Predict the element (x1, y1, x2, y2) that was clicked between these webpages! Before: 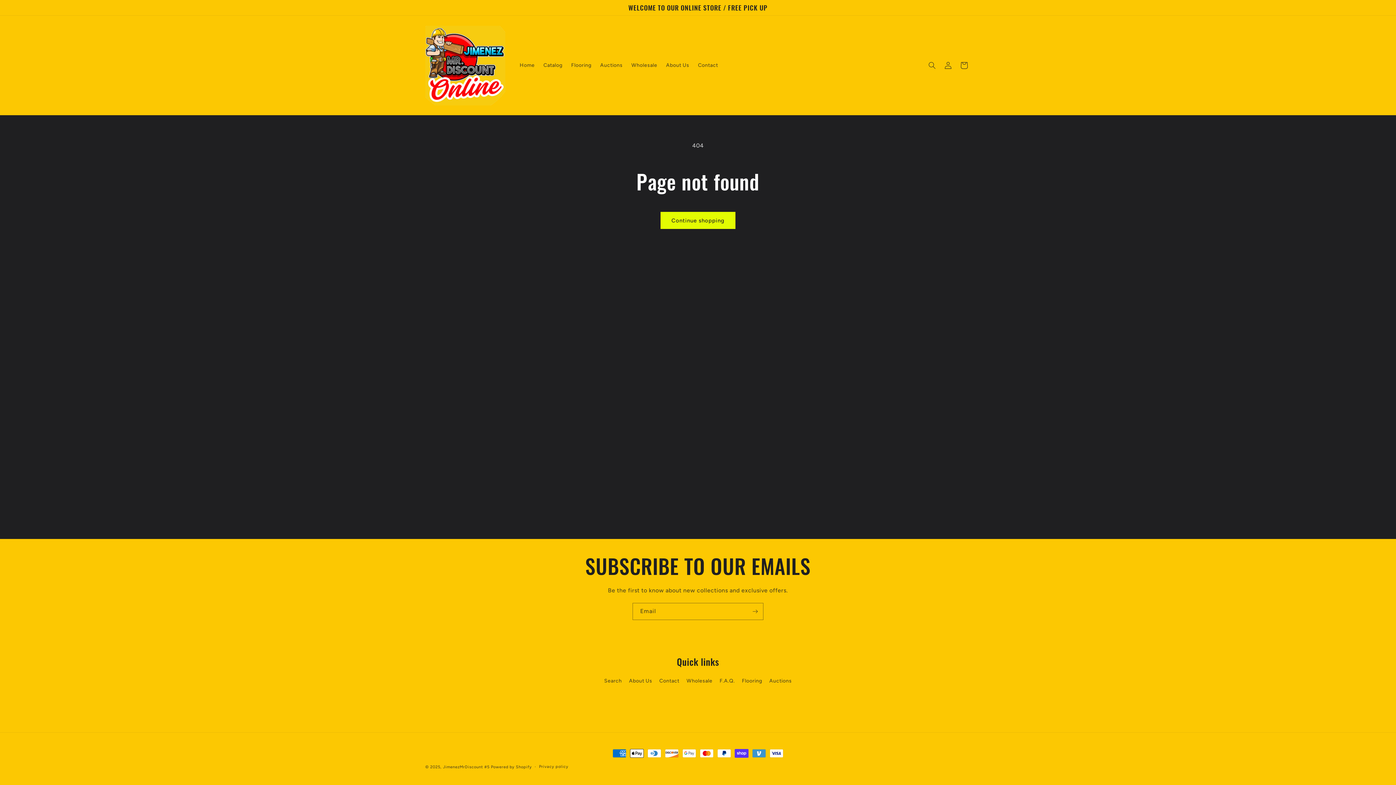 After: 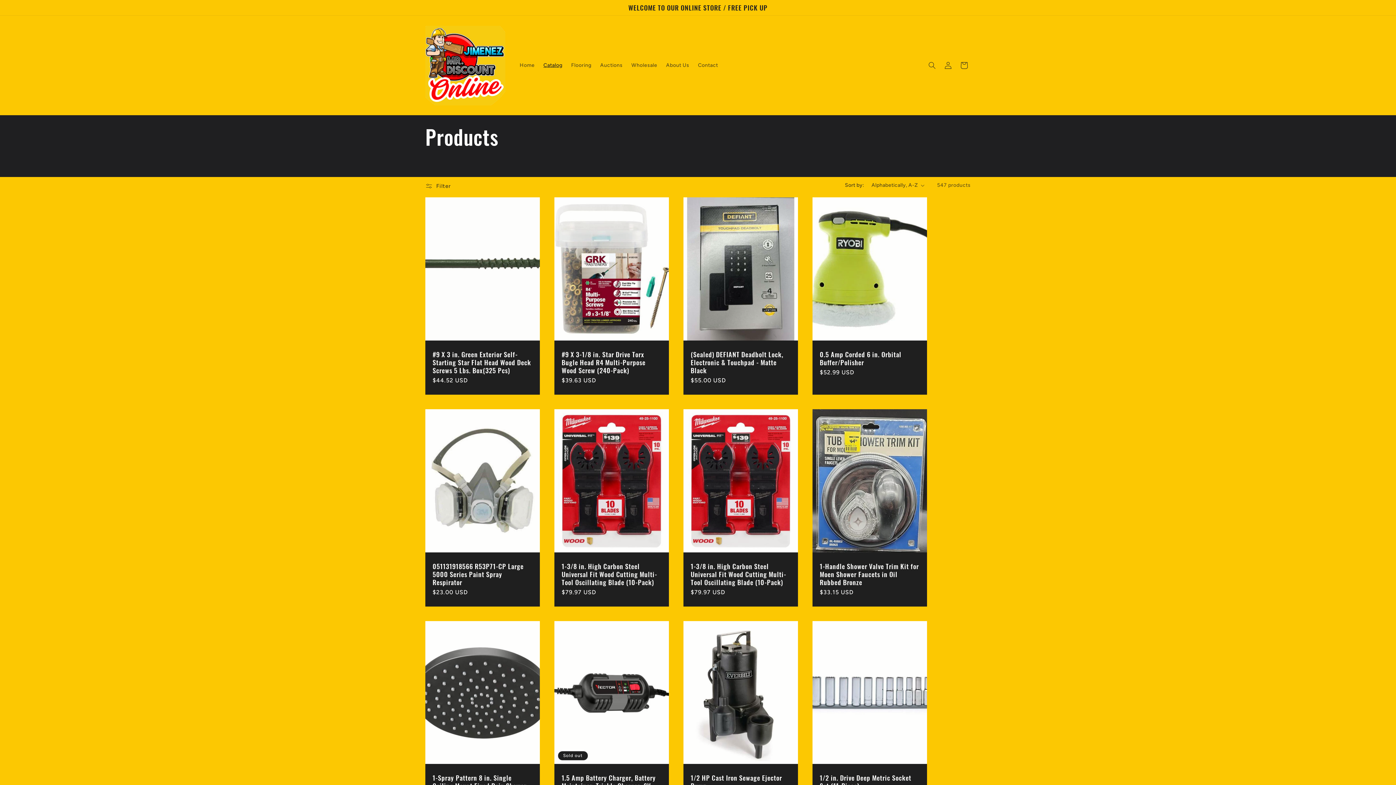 Action: bbox: (539, 57, 566, 73) label: Catalog